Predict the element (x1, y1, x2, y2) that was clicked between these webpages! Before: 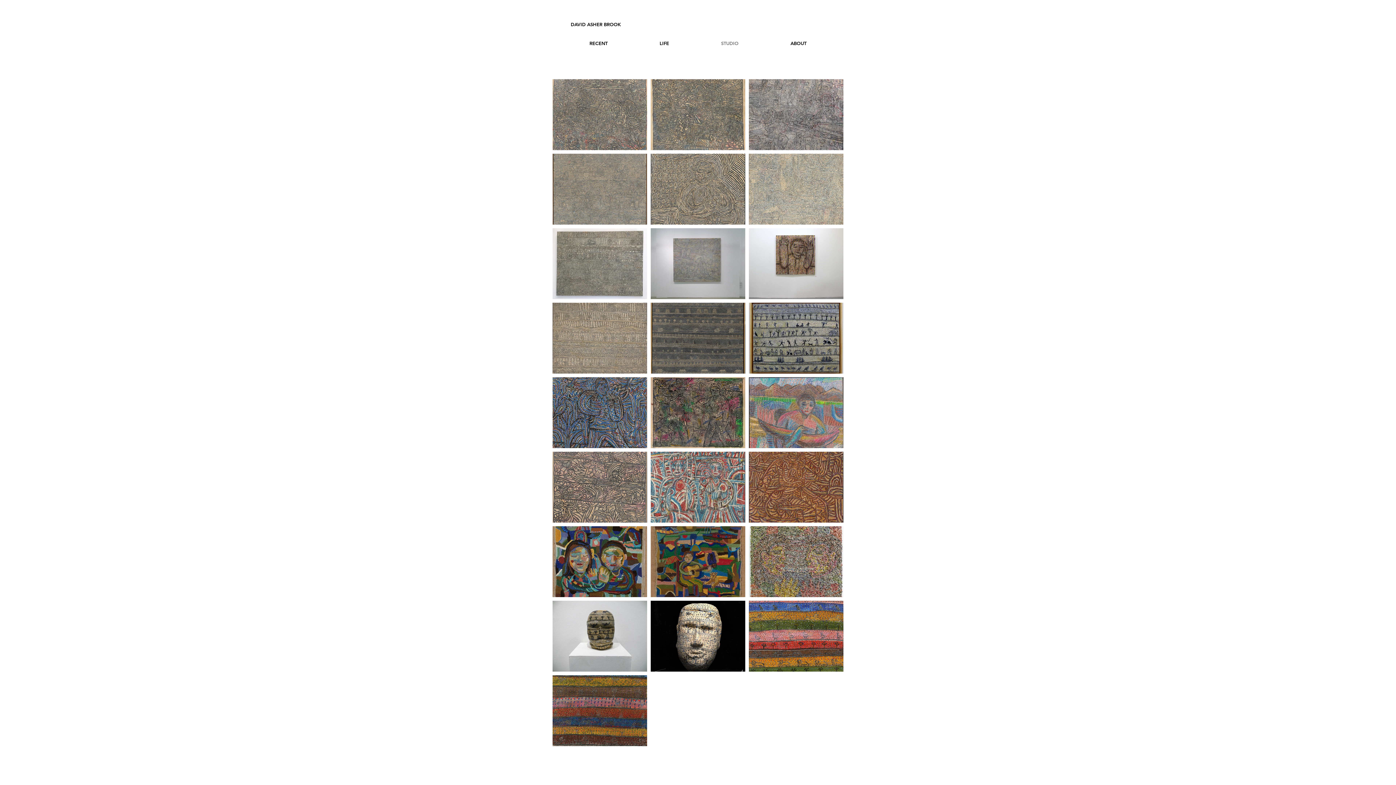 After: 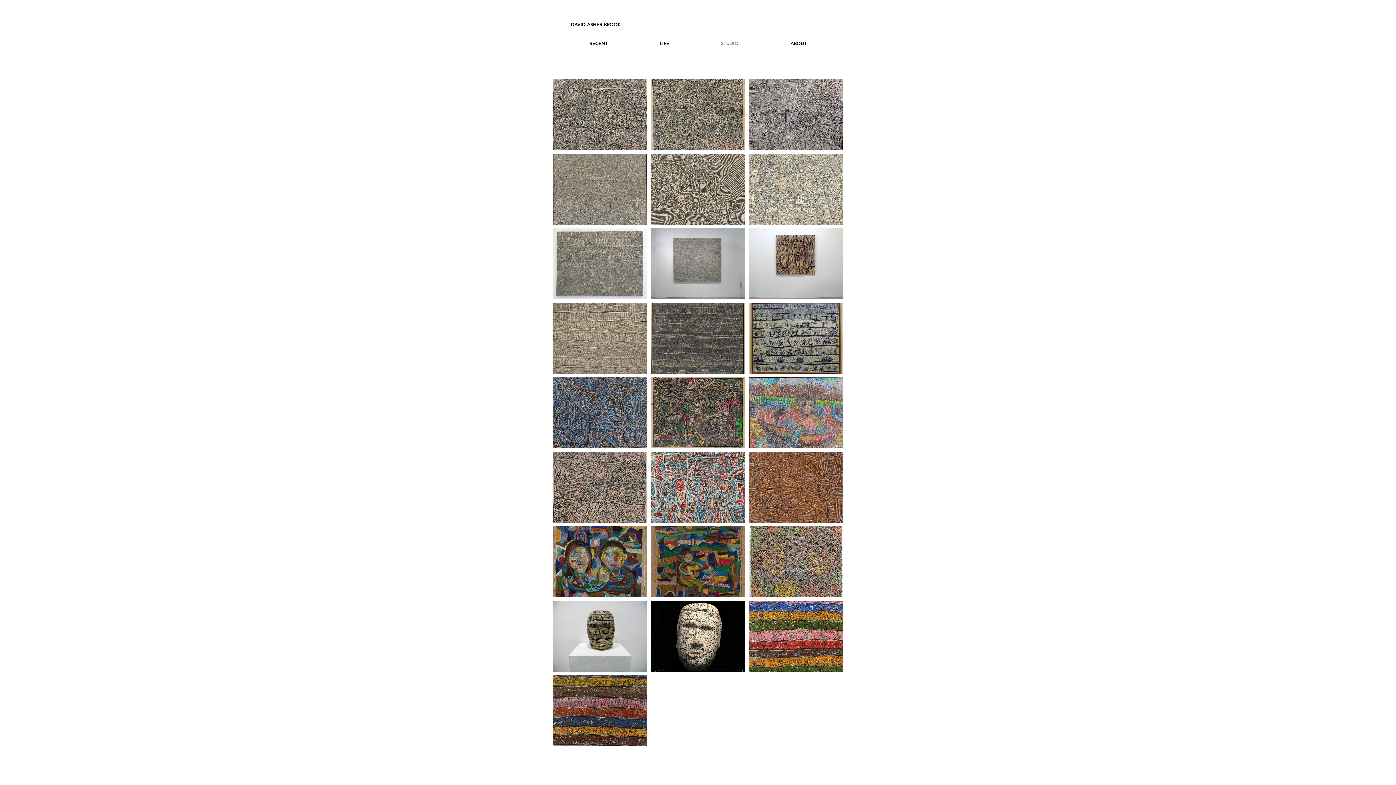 Action: bbox: (695, 34, 764, 52) label: STUDIO